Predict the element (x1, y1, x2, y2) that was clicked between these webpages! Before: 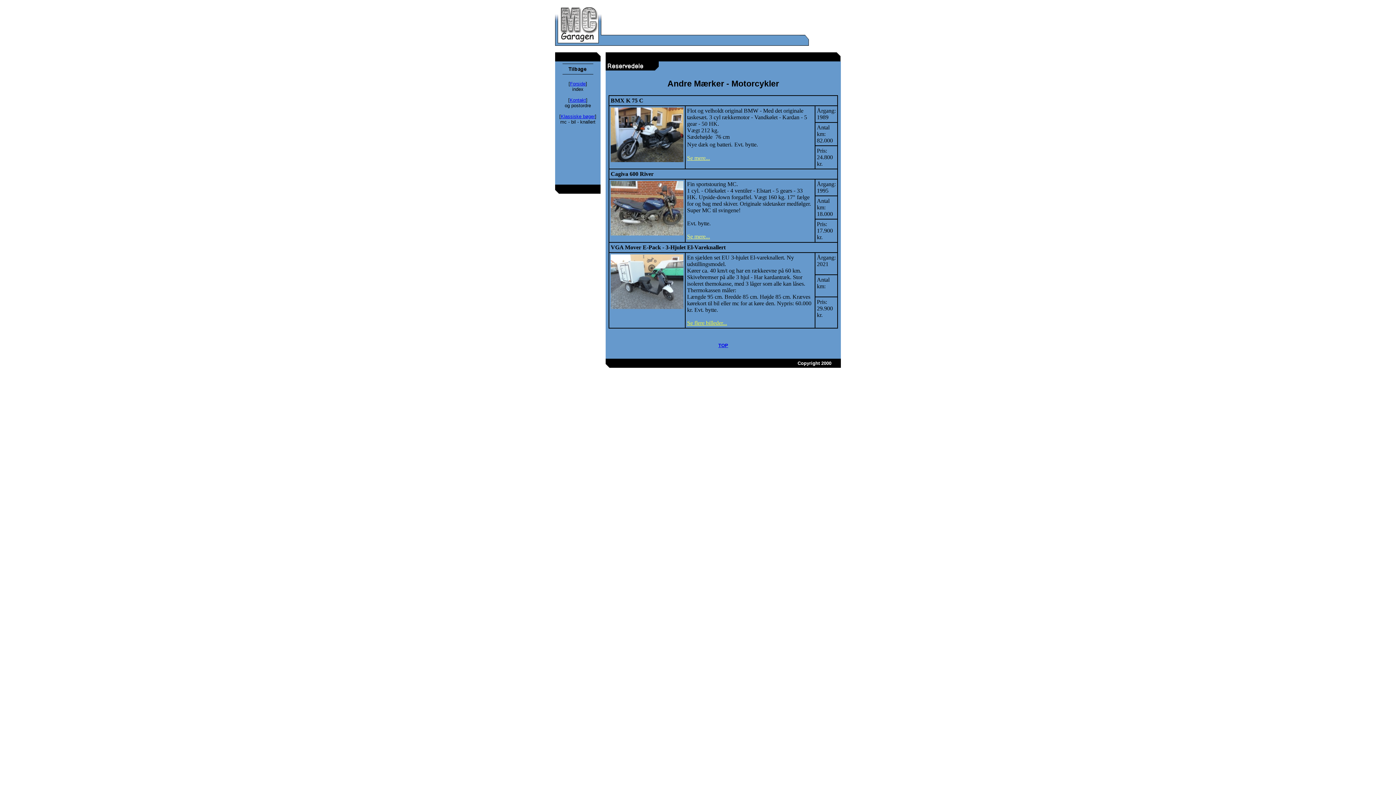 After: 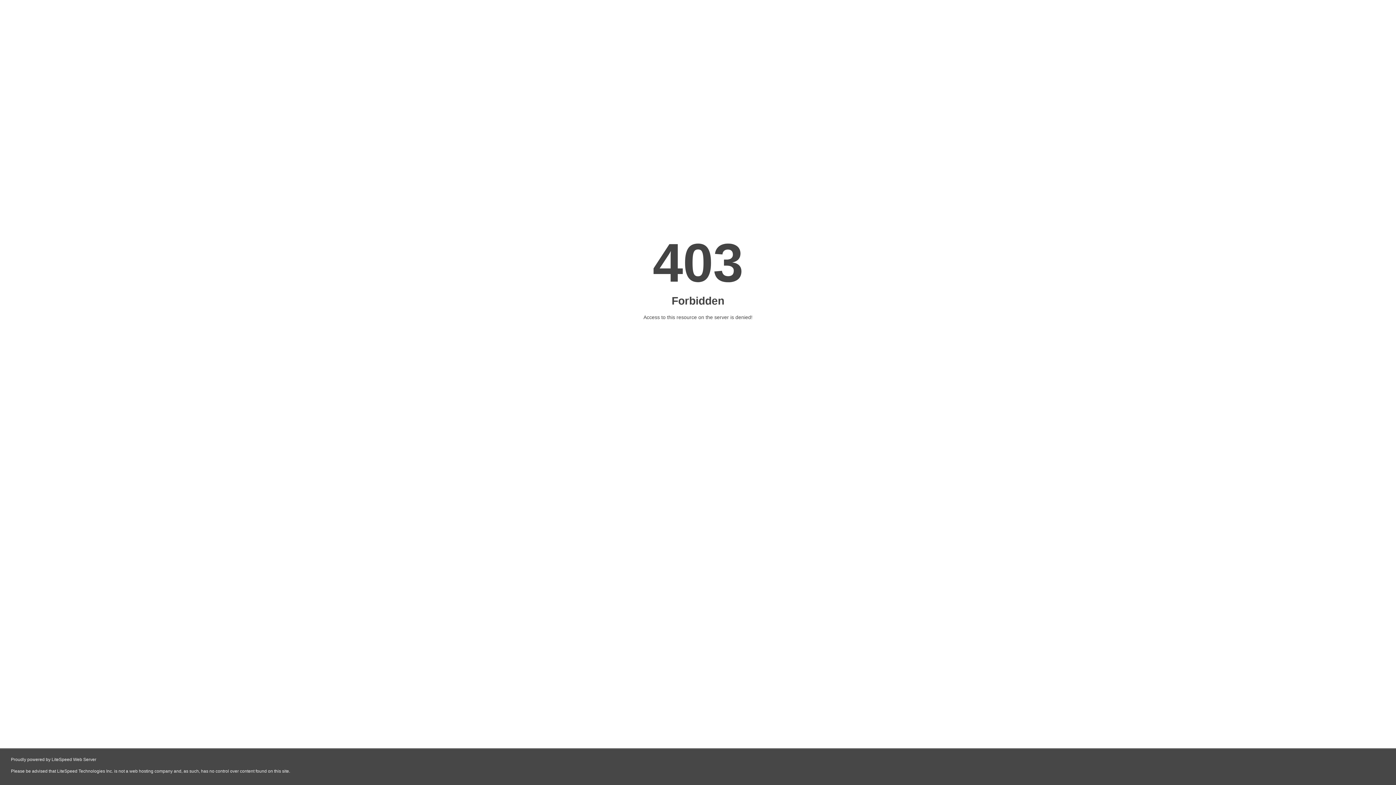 Action: bbox: (610, 304, 683, 310)